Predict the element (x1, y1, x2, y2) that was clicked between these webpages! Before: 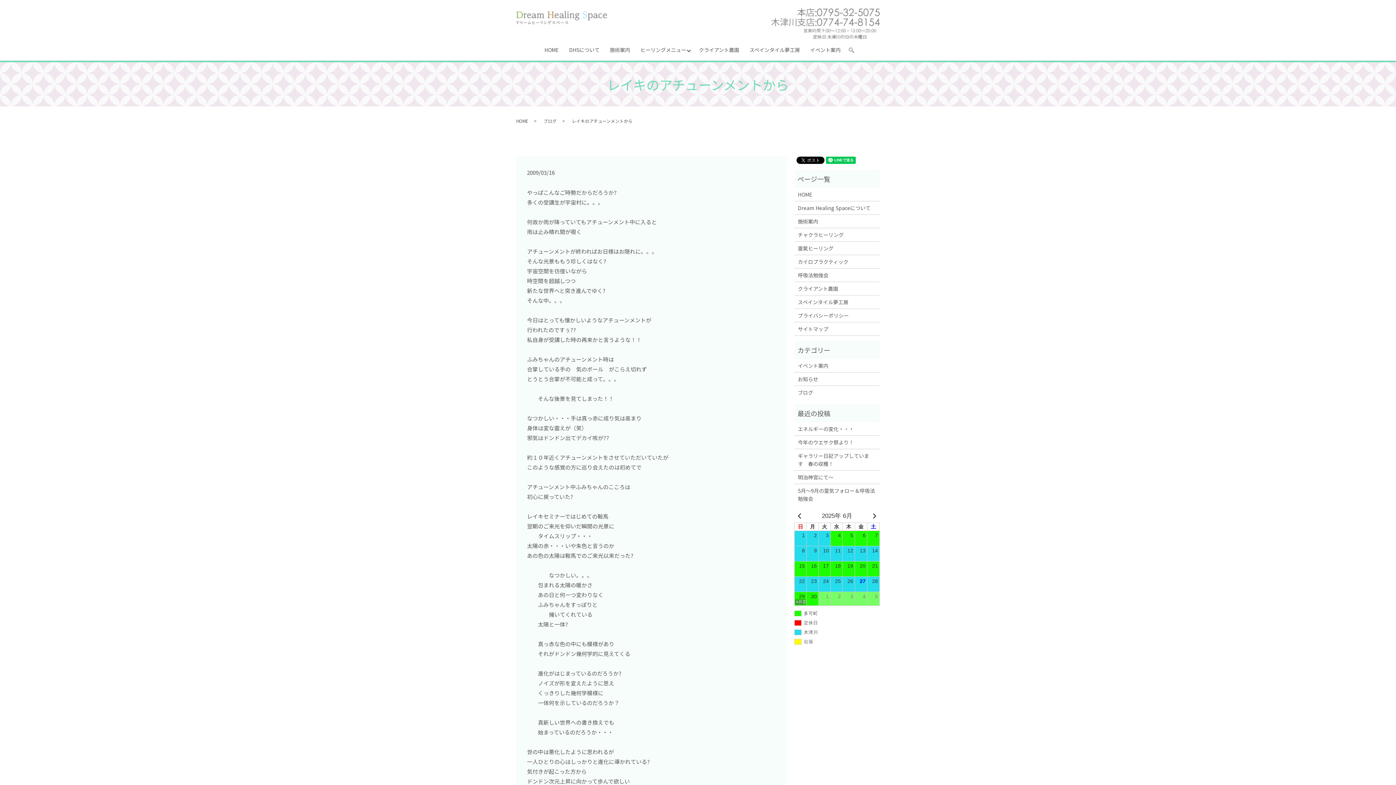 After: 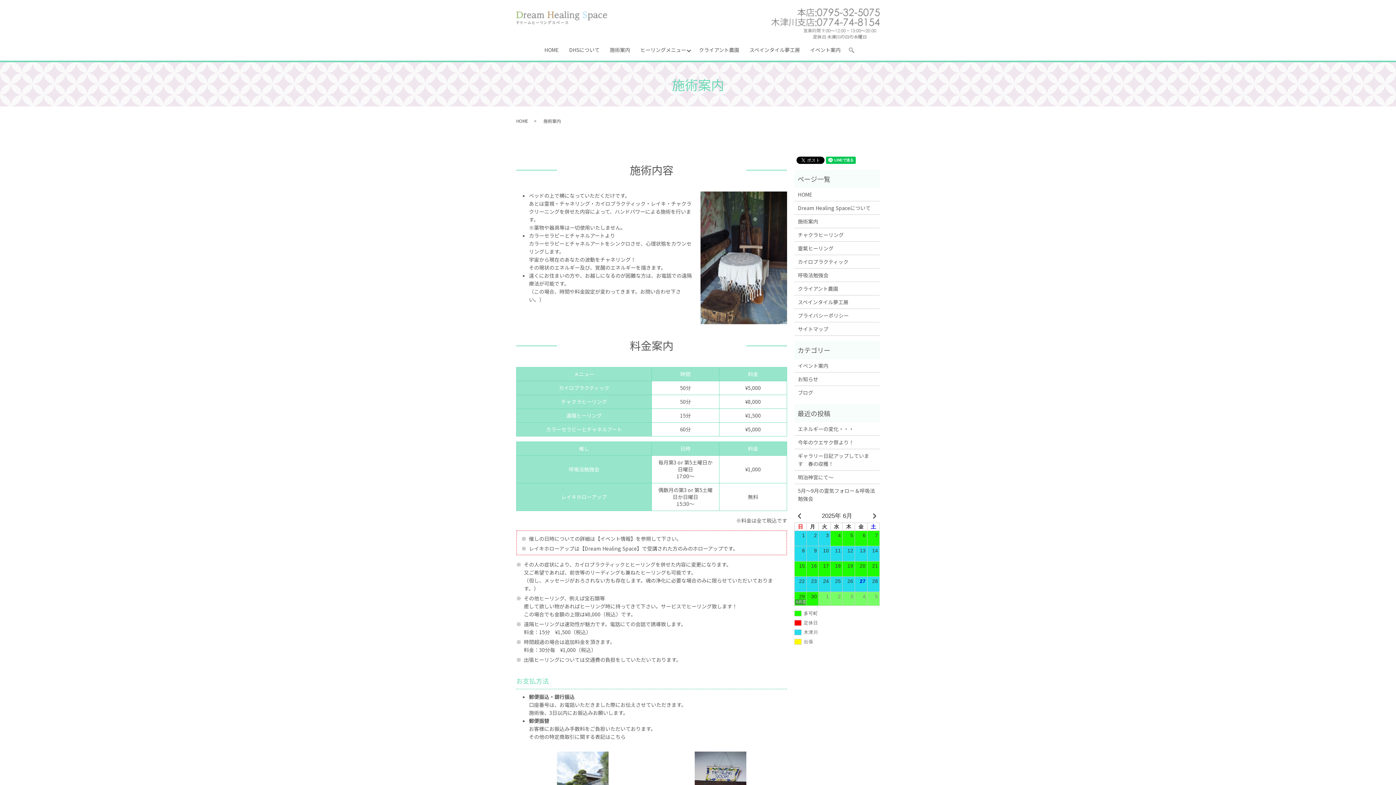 Action: bbox: (604, 43, 635, 57) label: 施術案内